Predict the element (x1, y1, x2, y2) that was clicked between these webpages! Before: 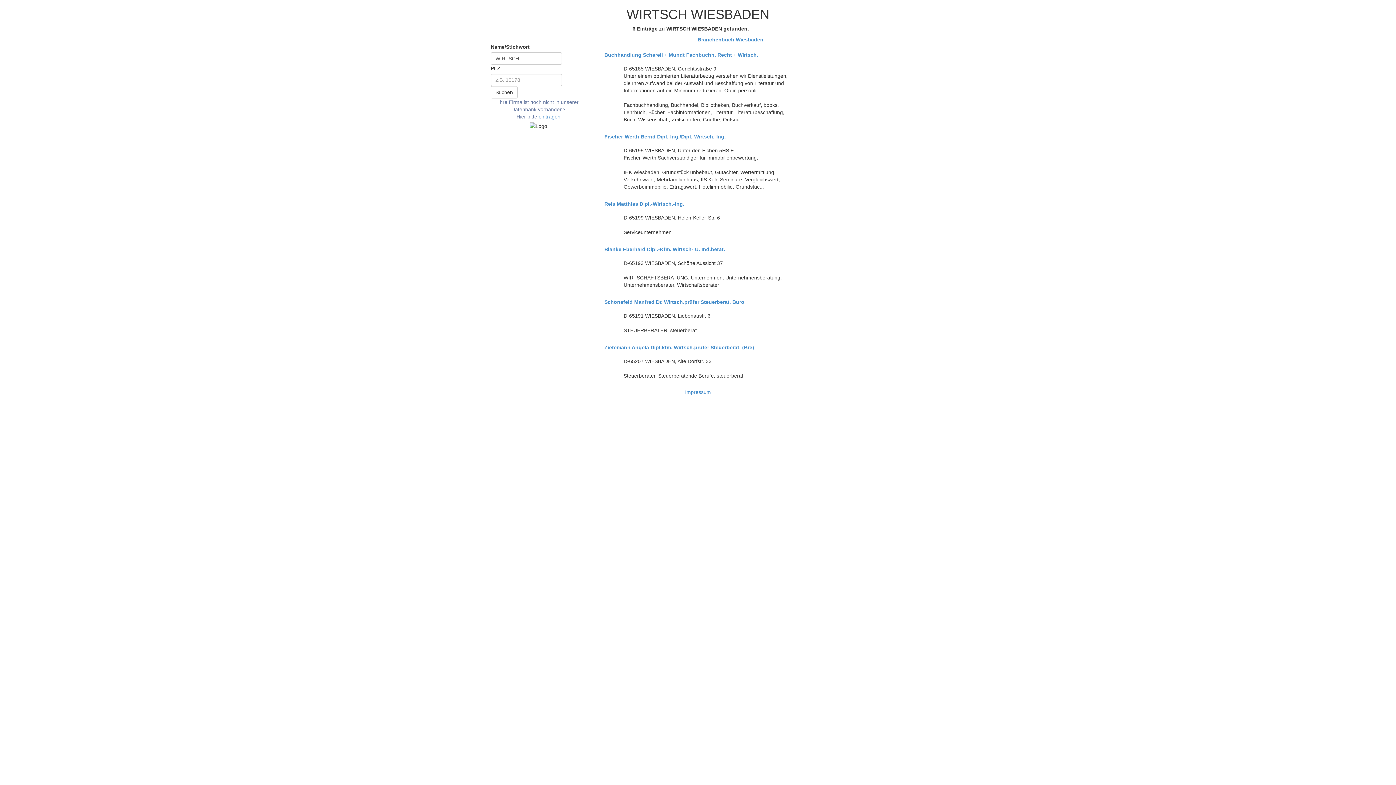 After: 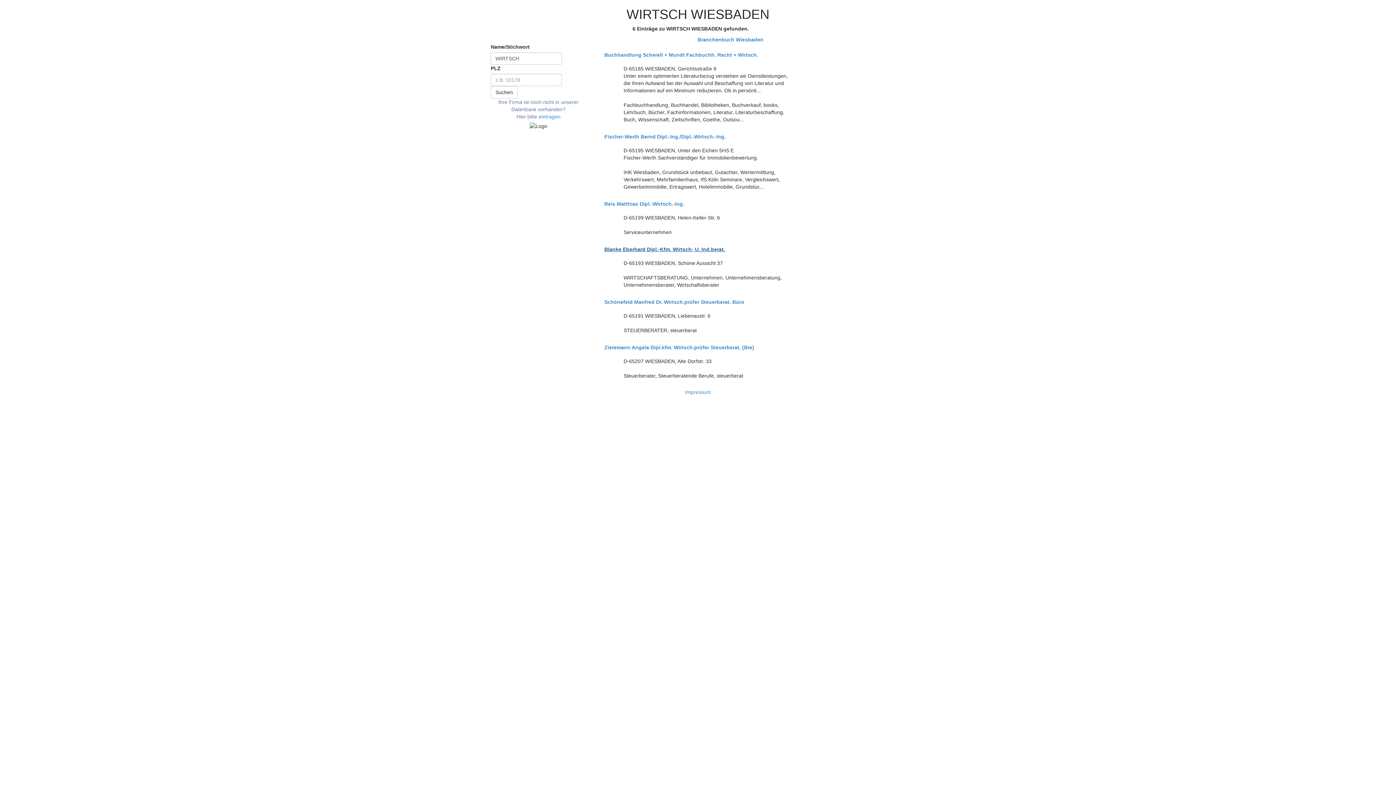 Action: label: Blanke Eberhard Dipl.-Kfm. Wirtsch- U. Ind.berat. bbox: (604, 246, 791, 252)